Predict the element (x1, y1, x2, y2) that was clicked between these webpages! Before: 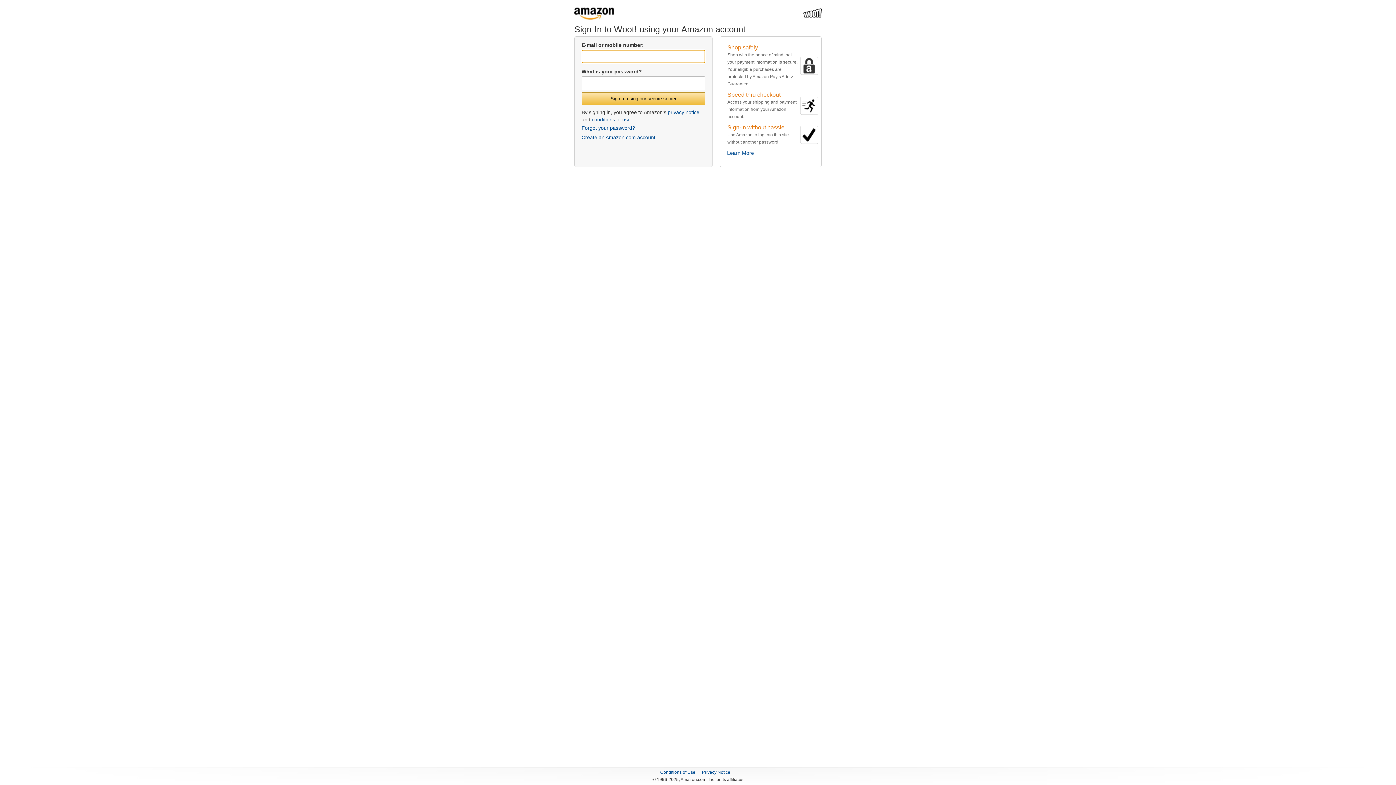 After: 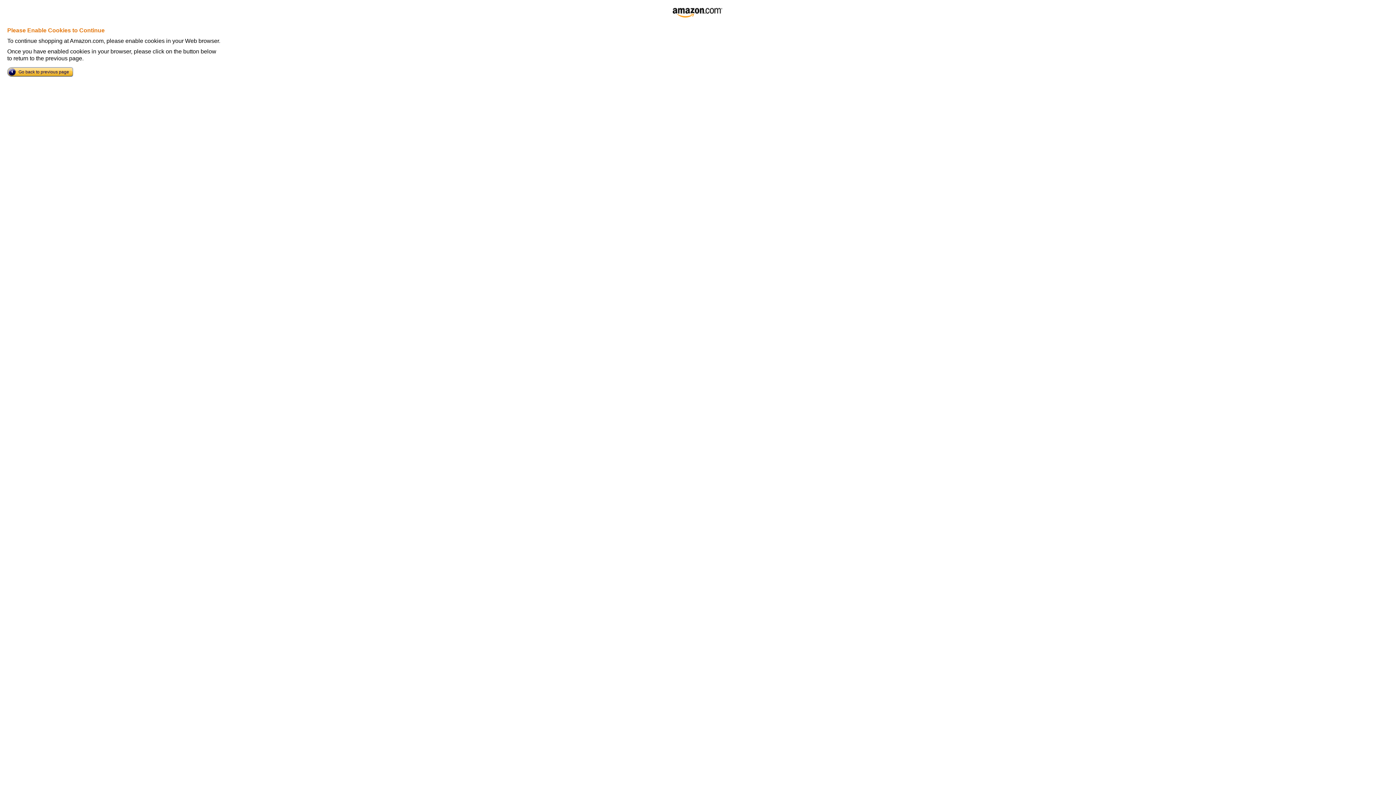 Action: label: Sign-In using our secure server bbox: (582, 92, 705, 104)